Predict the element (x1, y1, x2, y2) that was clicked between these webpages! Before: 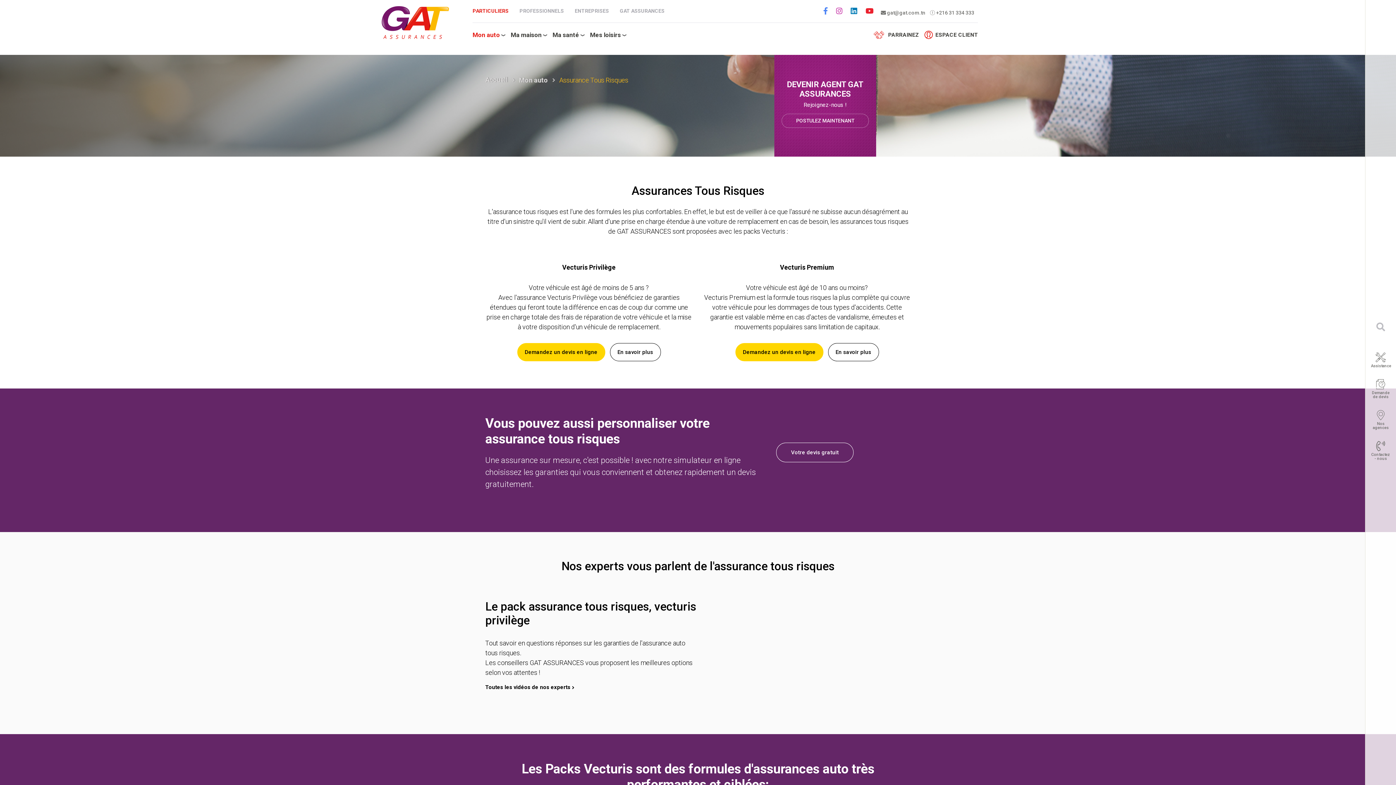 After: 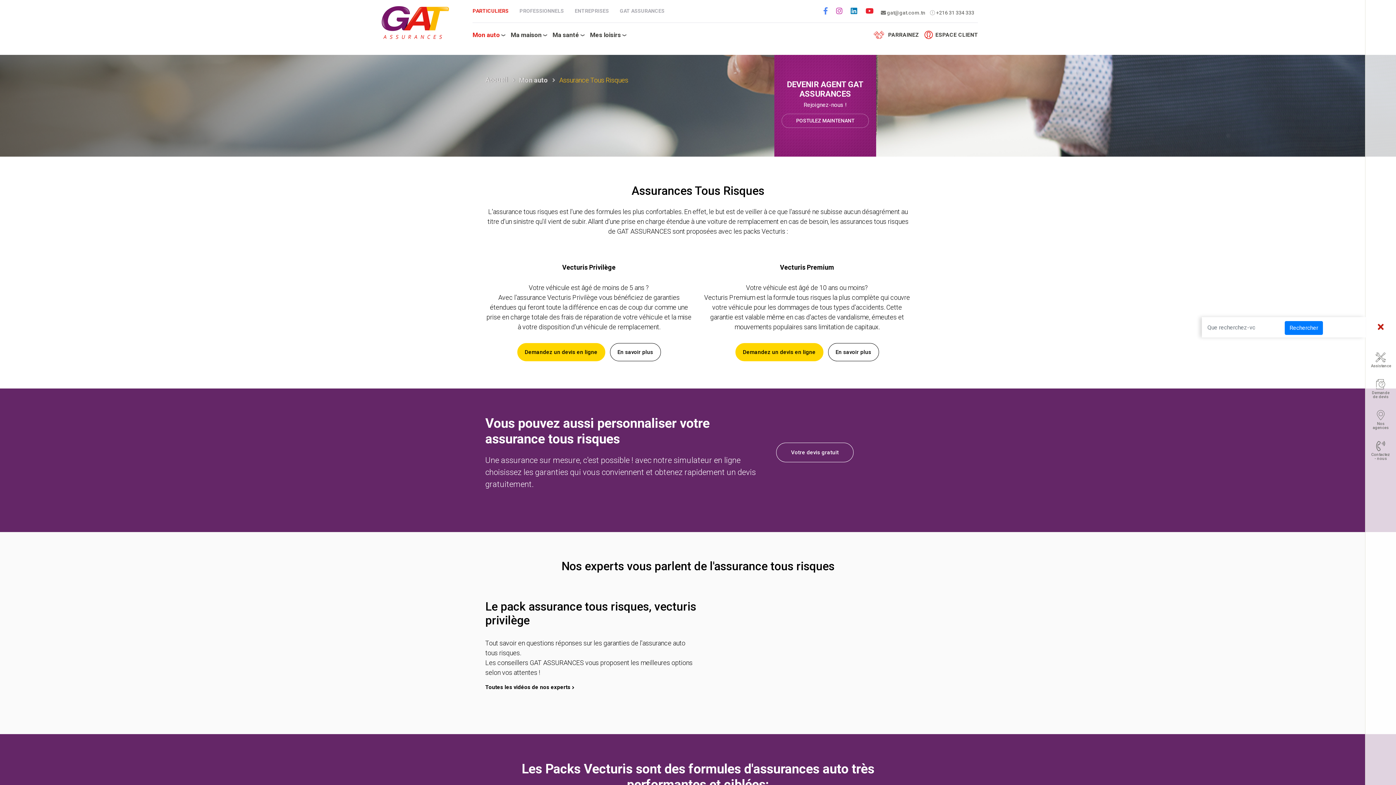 Action: bbox: (1371, 317, 1390, 337)